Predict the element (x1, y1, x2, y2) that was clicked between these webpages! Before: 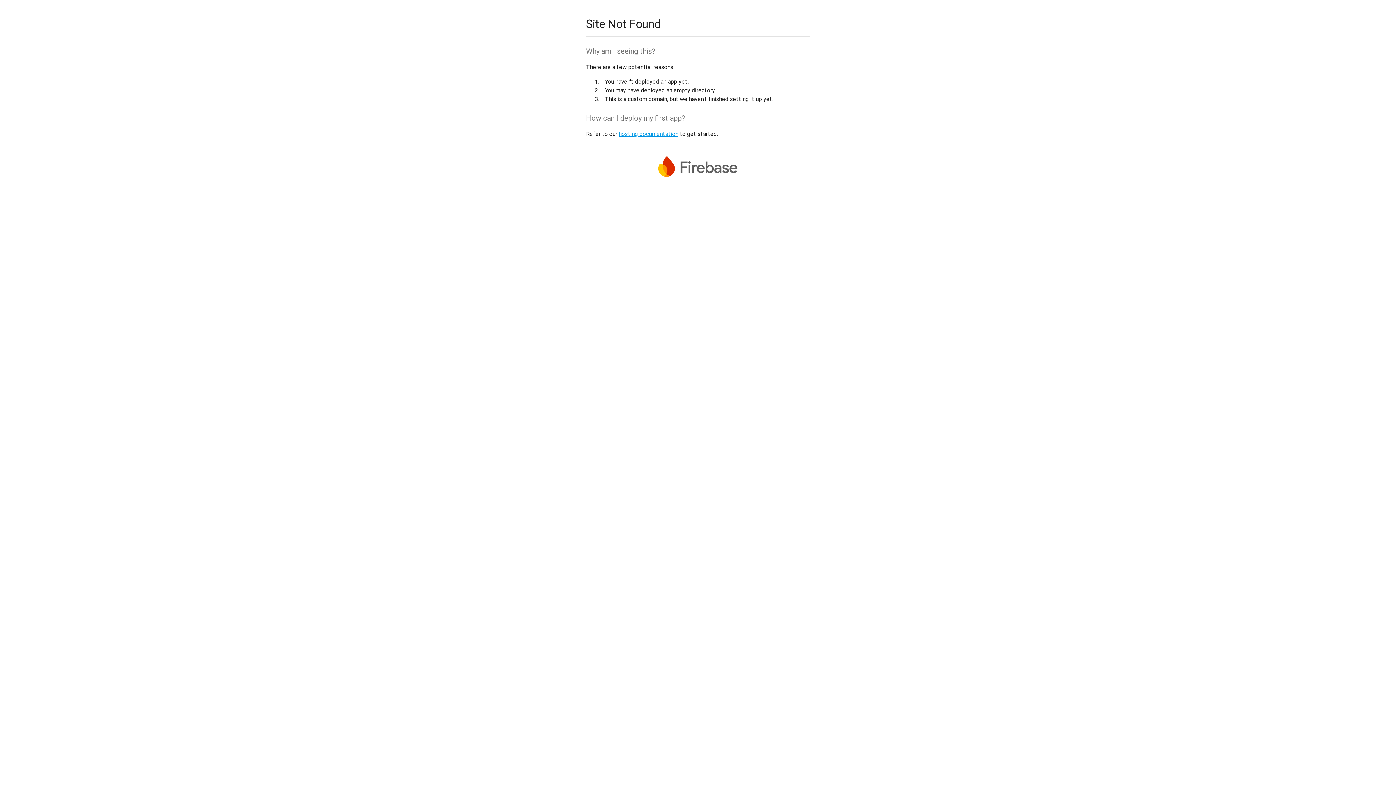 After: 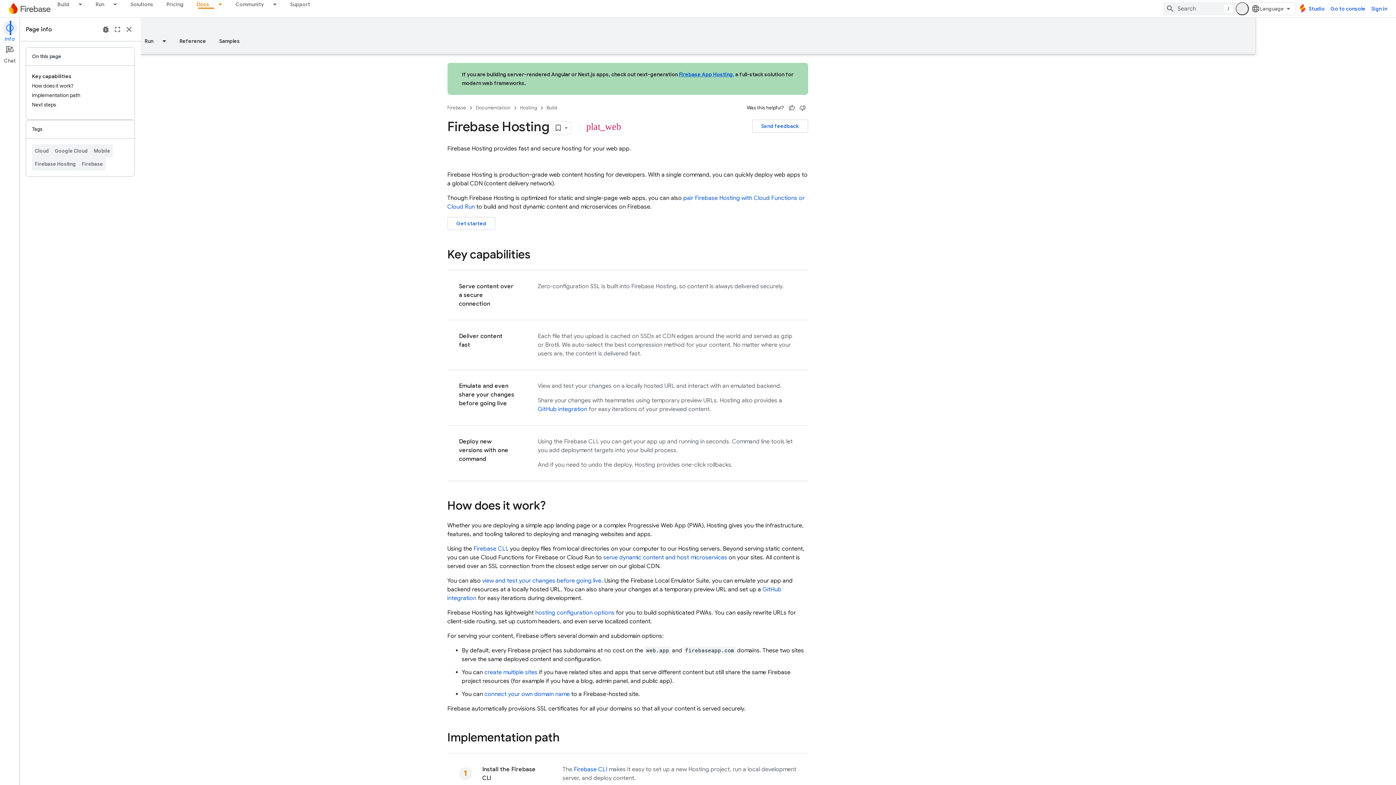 Action: label: hosting documentation bbox: (618, 130, 678, 137)